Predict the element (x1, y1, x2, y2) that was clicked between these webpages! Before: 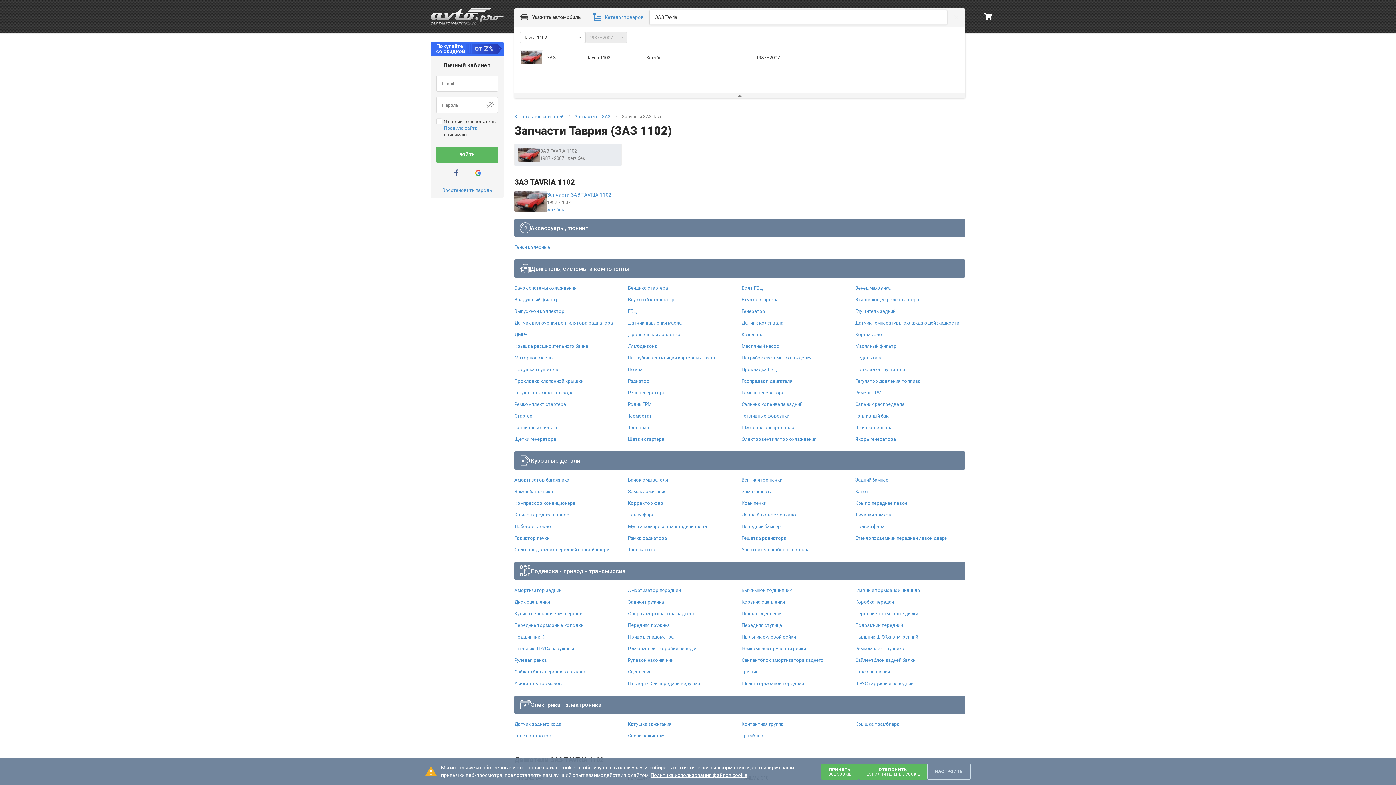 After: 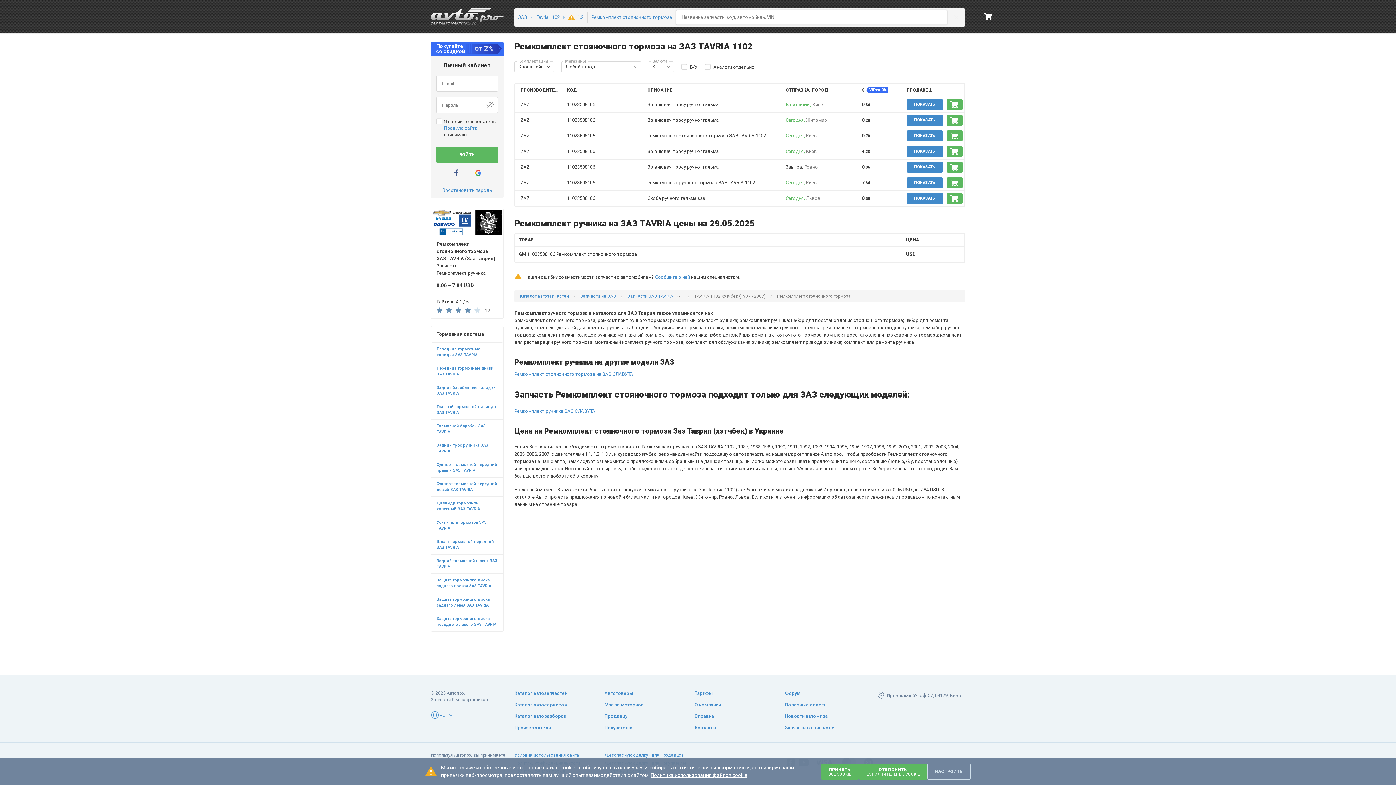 Action: bbox: (855, 644, 904, 653) label: Ремкомплект ручника